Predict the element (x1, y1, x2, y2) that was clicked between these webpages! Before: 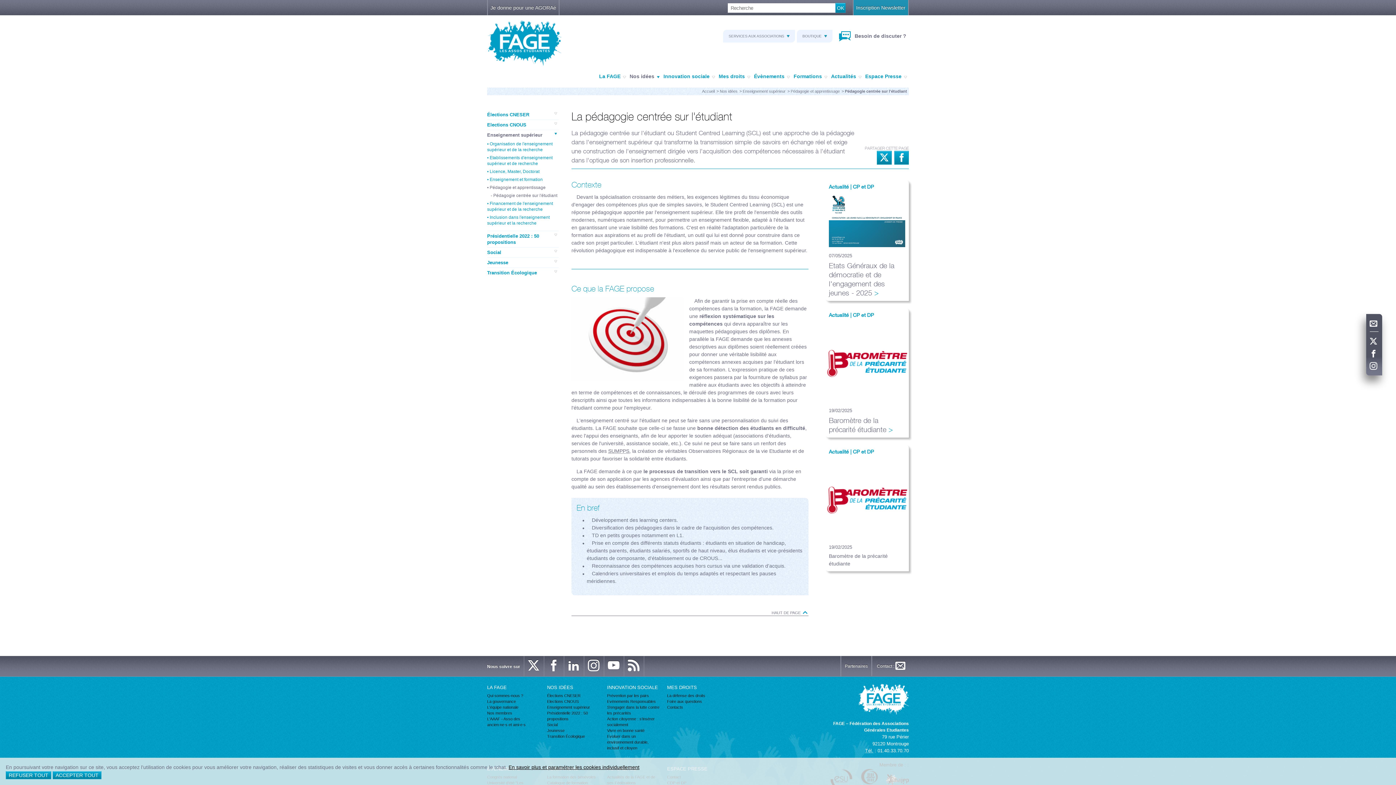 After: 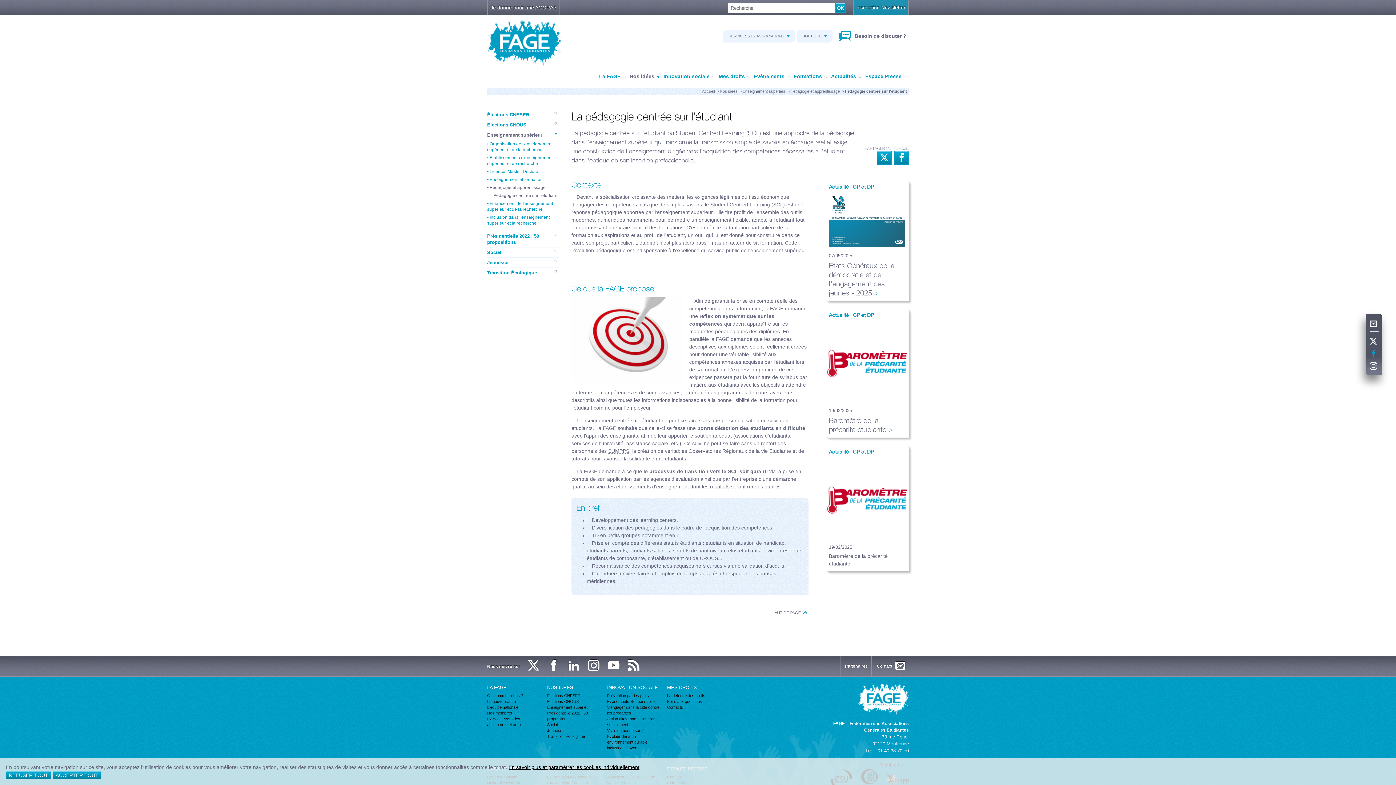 Action: bbox: (1370, 349, 1378, 358) label: Facebook